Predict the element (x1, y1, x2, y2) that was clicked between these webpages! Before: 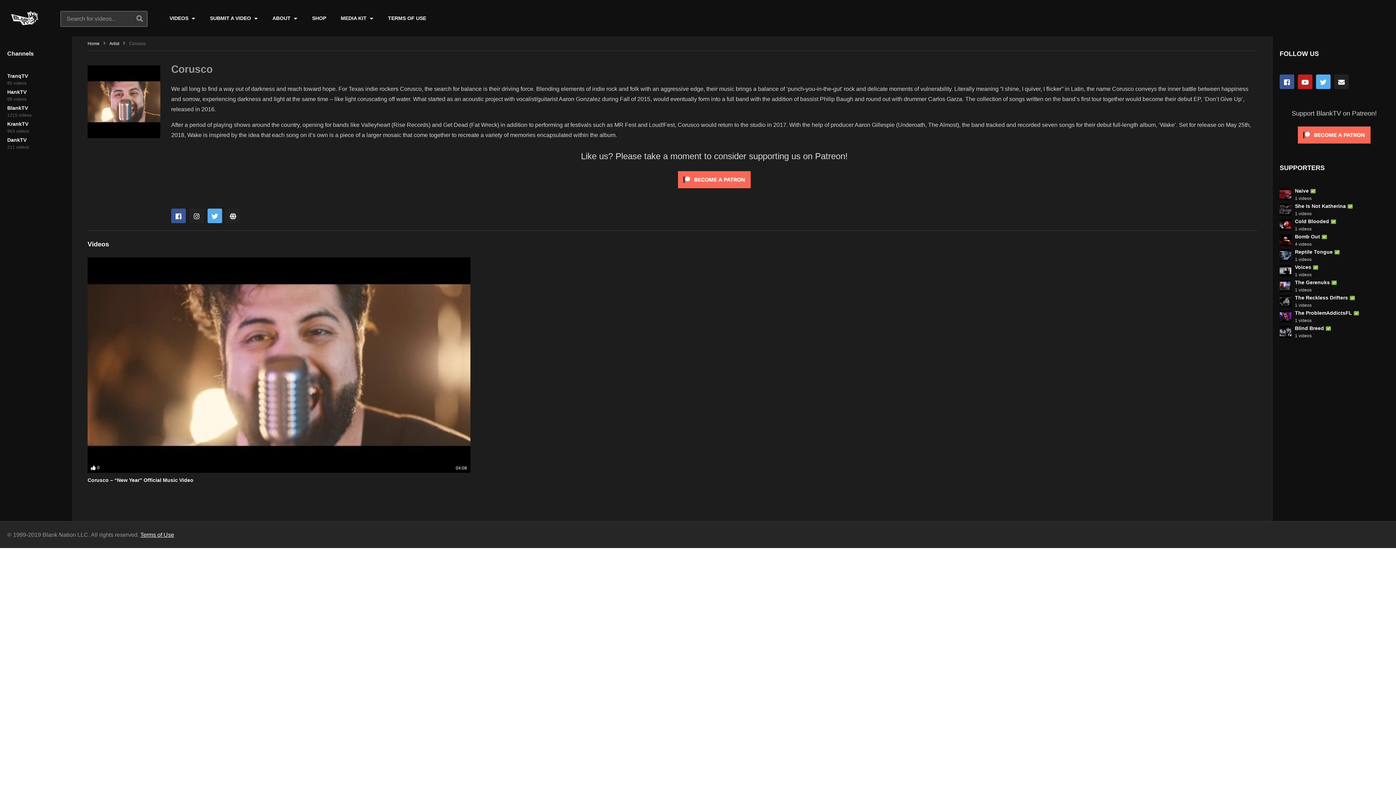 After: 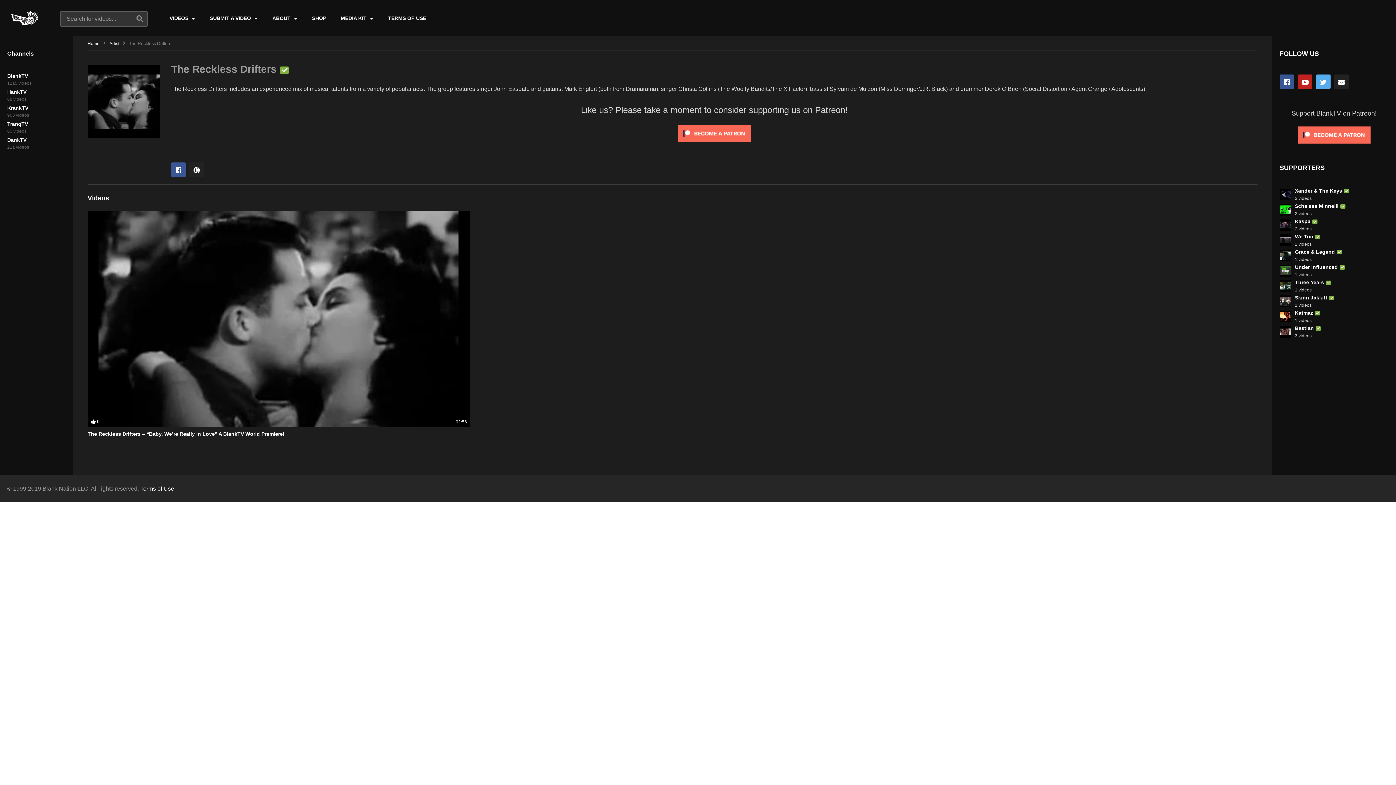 Action: bbox: (1280, 295, 1291, 307)